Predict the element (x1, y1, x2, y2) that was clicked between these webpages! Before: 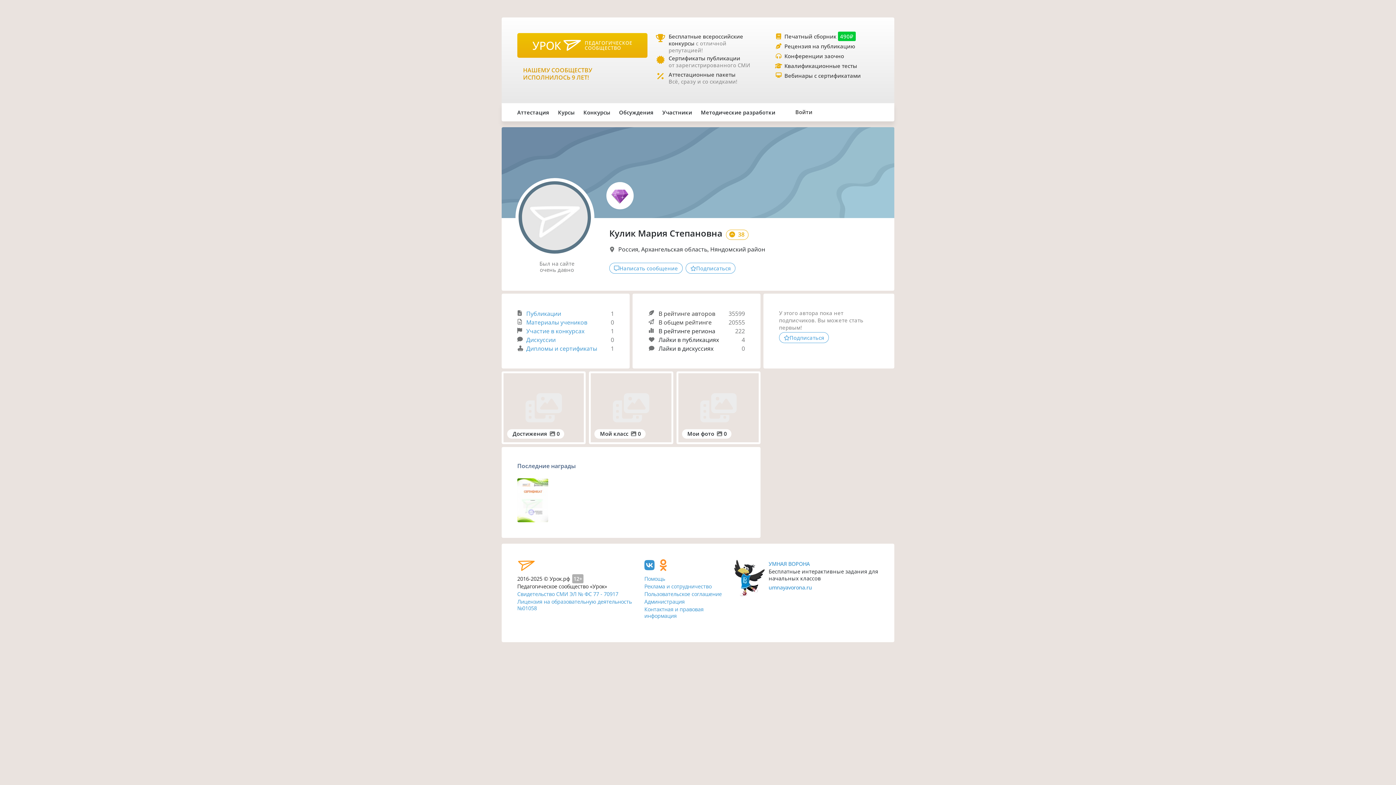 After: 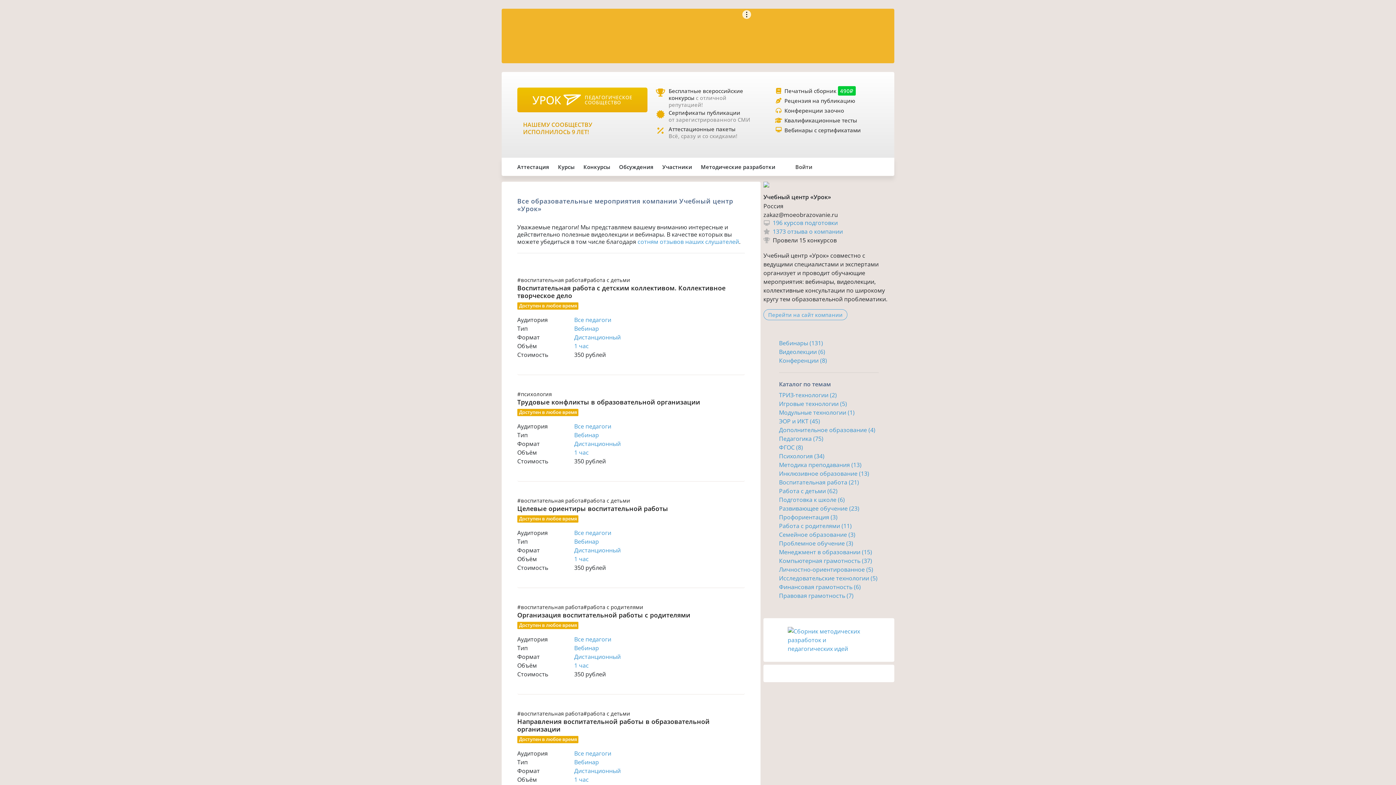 Action: bbox: (784, 72, 860, 79) label: Вебинары с сертификатами